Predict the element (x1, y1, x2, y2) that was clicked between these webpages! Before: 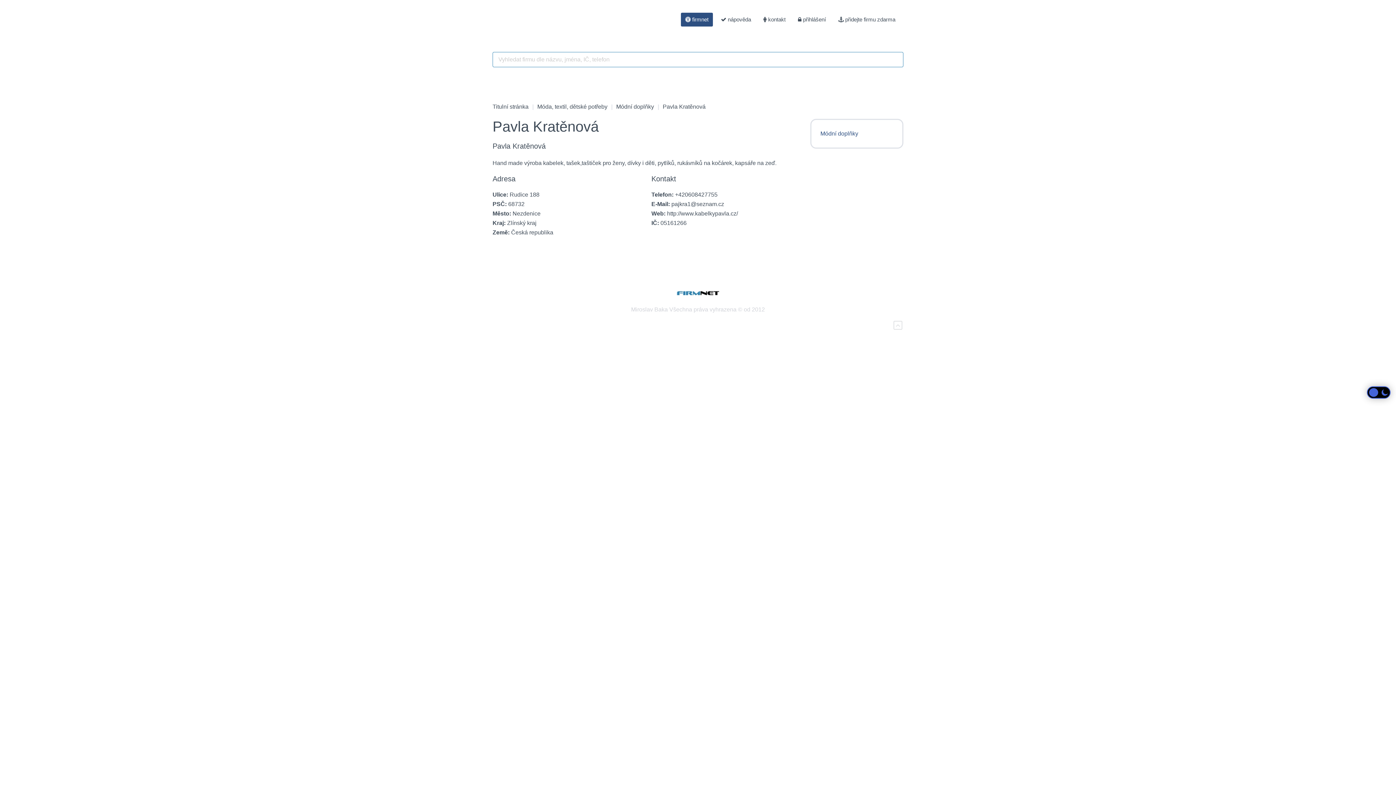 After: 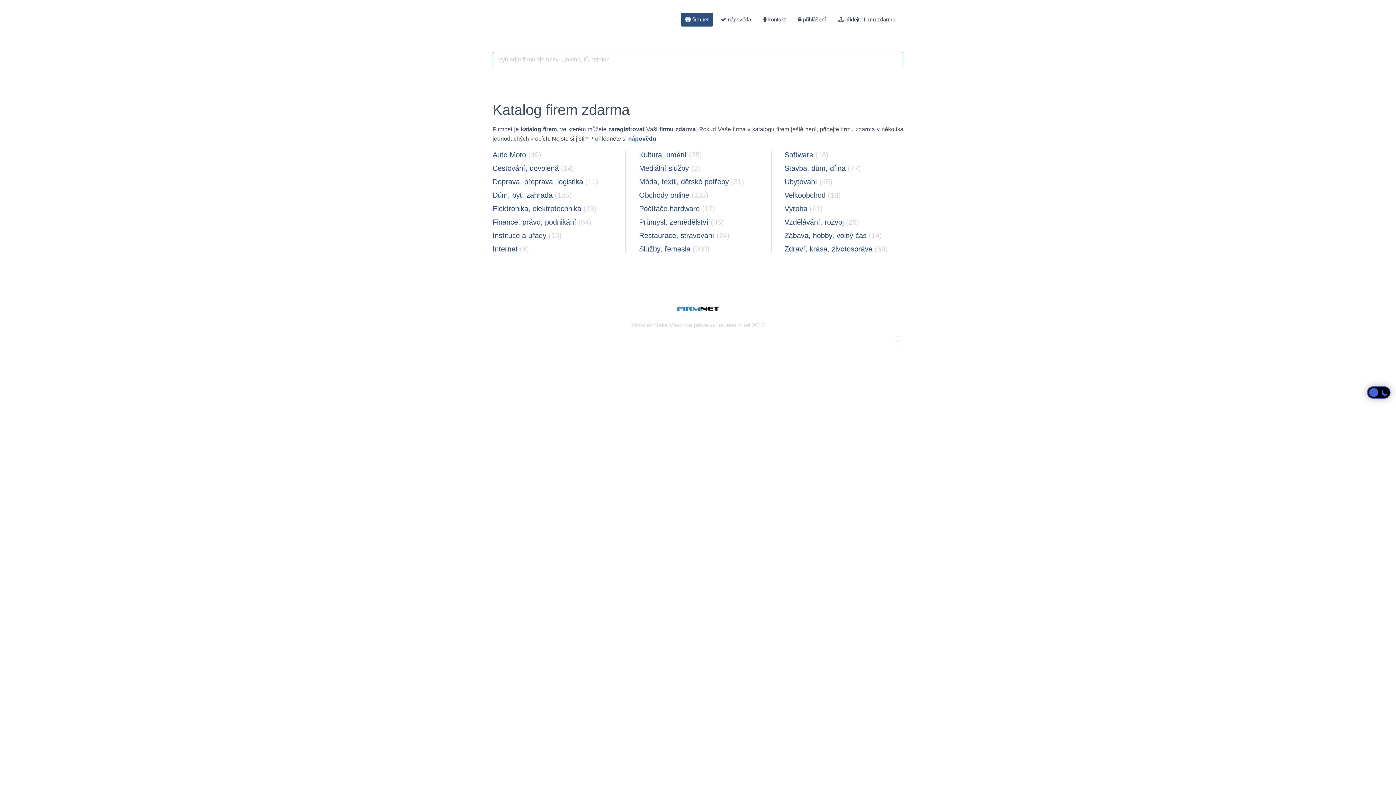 Action: label: Titulní stránka bbox: (492, 102, 528, 111)